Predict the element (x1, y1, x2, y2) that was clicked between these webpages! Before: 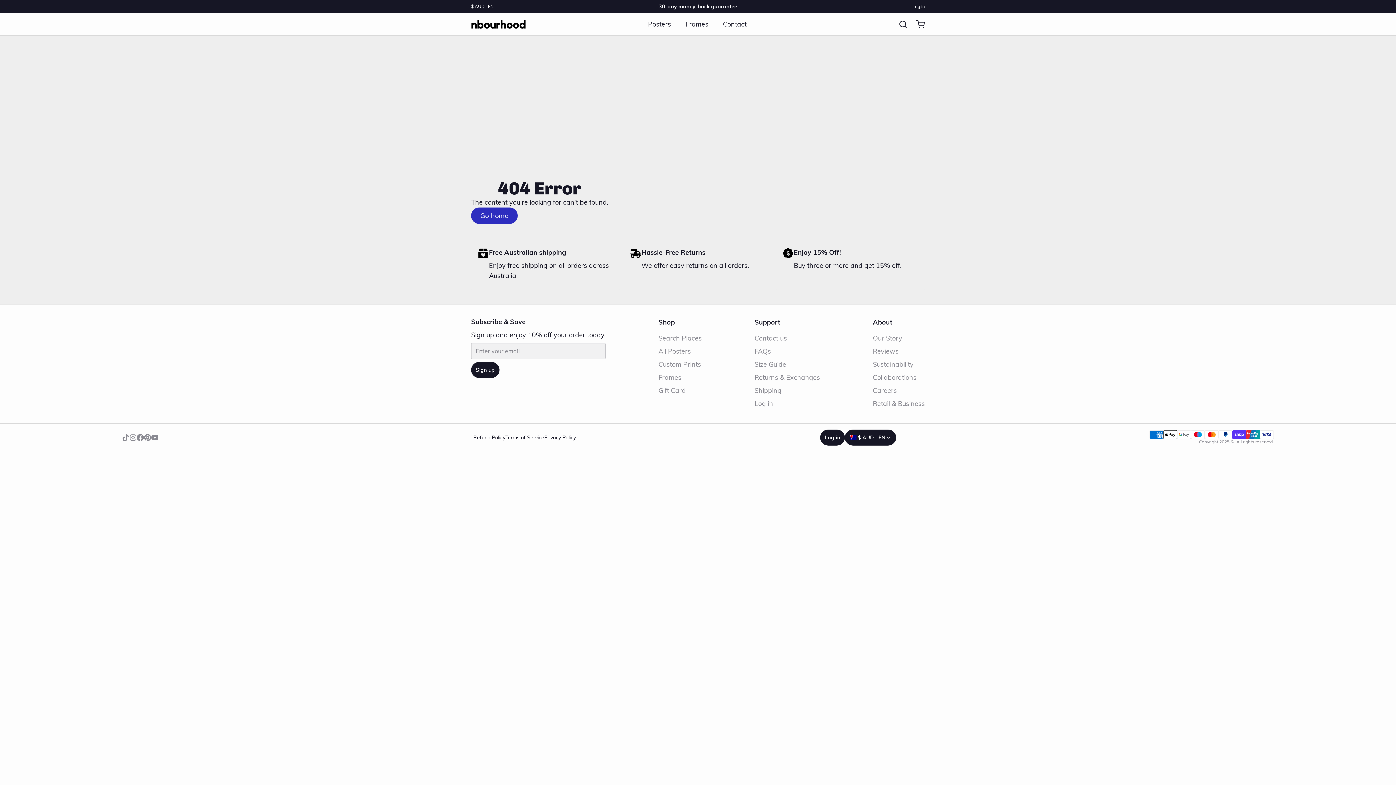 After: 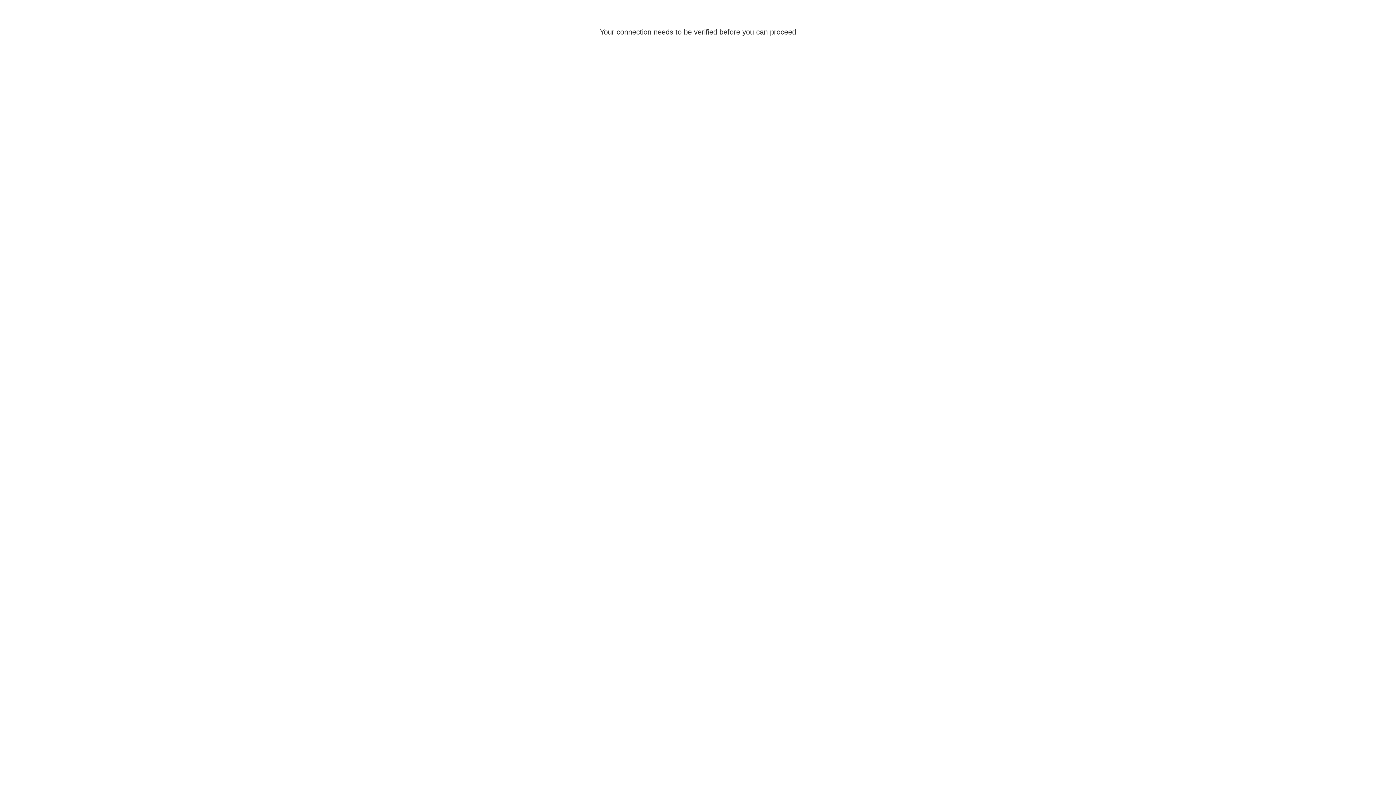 Action: bbox: (912, 3, 925, 9) label: Log in